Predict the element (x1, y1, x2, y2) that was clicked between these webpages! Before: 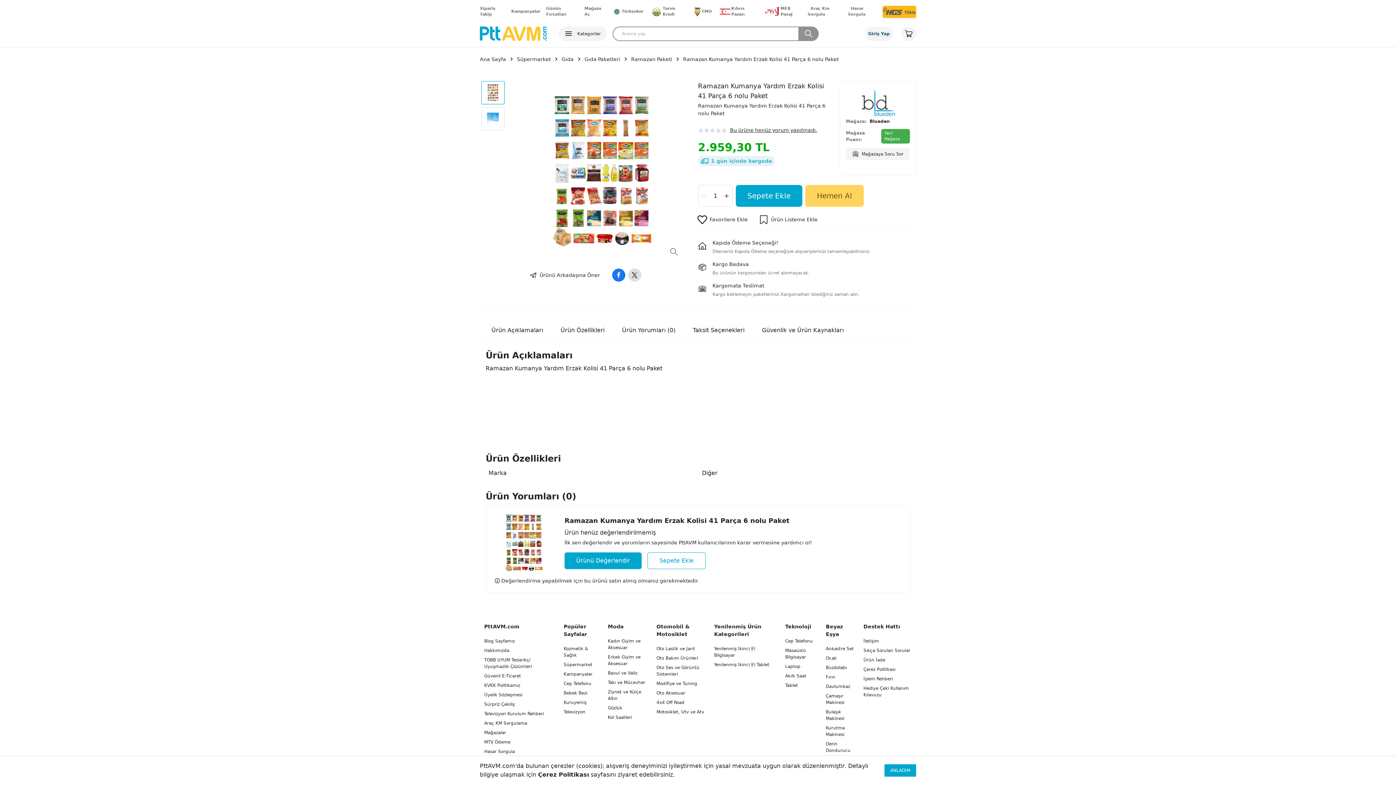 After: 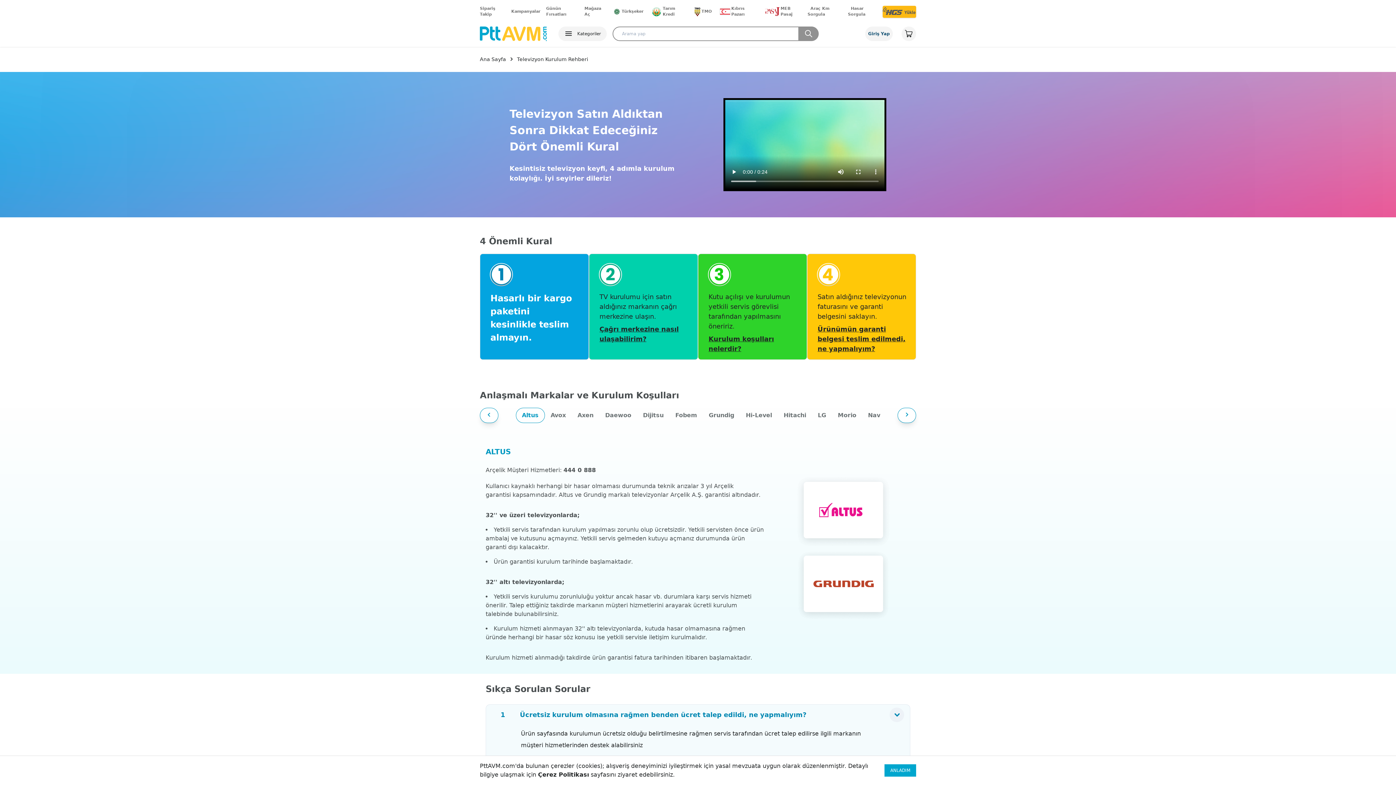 Action: bbox: (484, 711, 544, 716) label: Televizyon Kurulum Rehberi